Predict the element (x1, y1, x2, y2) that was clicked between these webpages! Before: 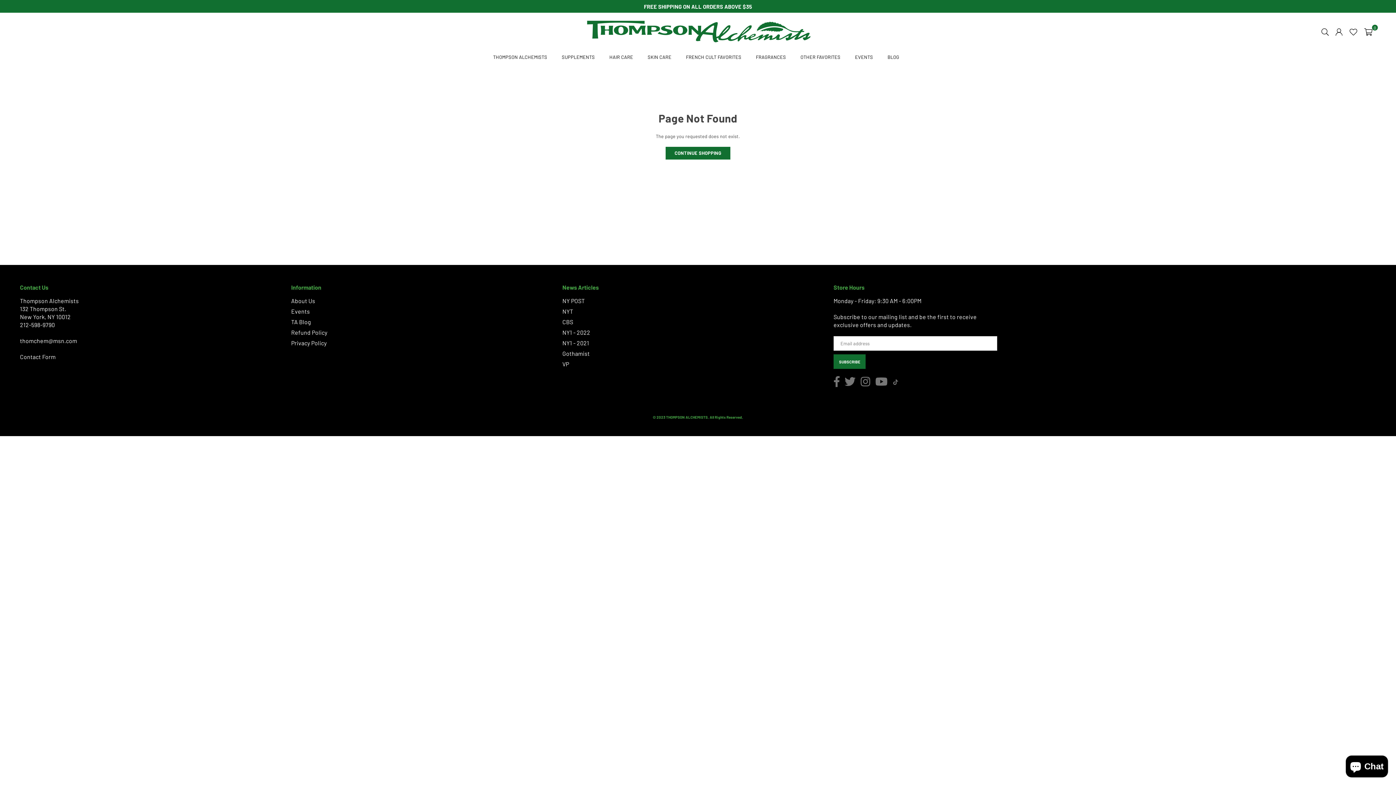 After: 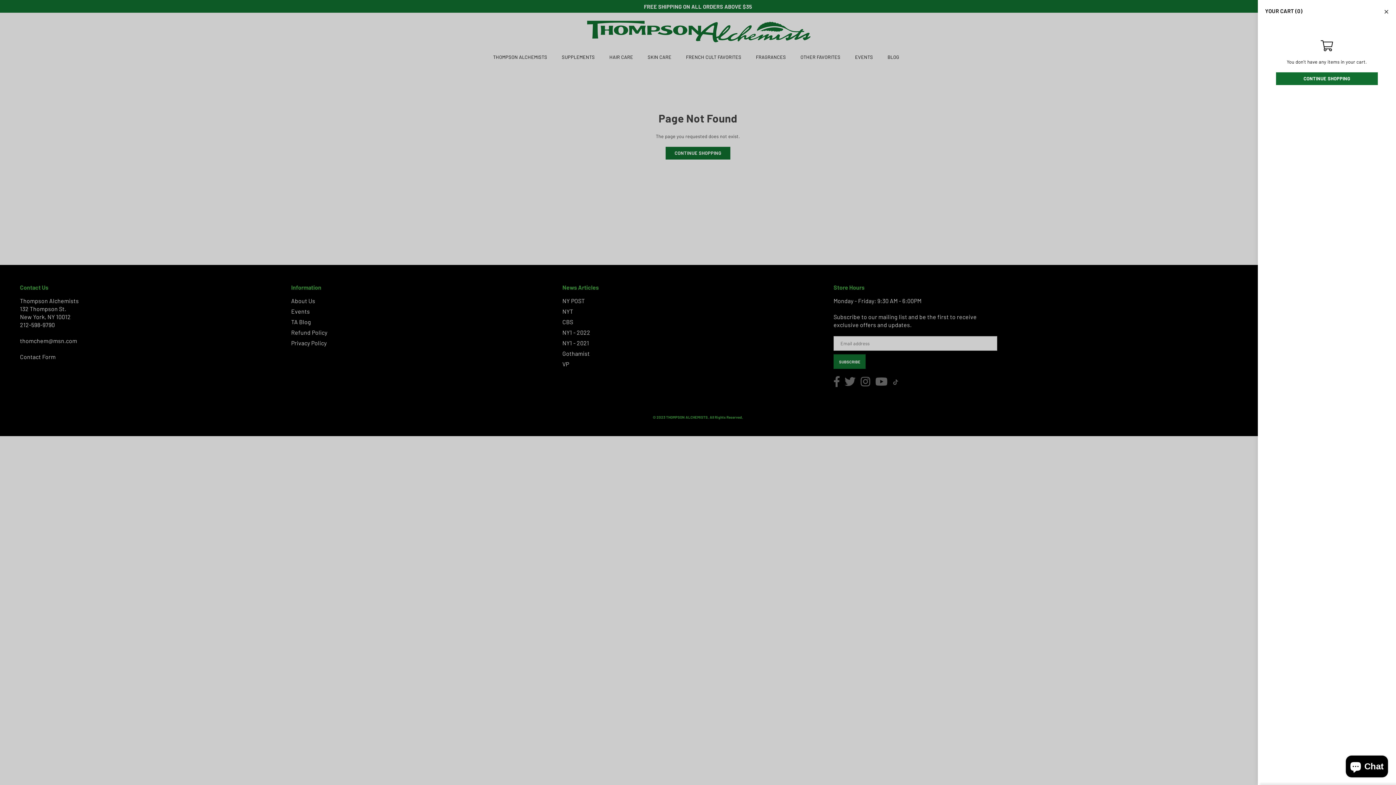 Action: label: 0 bbox: (1361, 24, 1376, 37)